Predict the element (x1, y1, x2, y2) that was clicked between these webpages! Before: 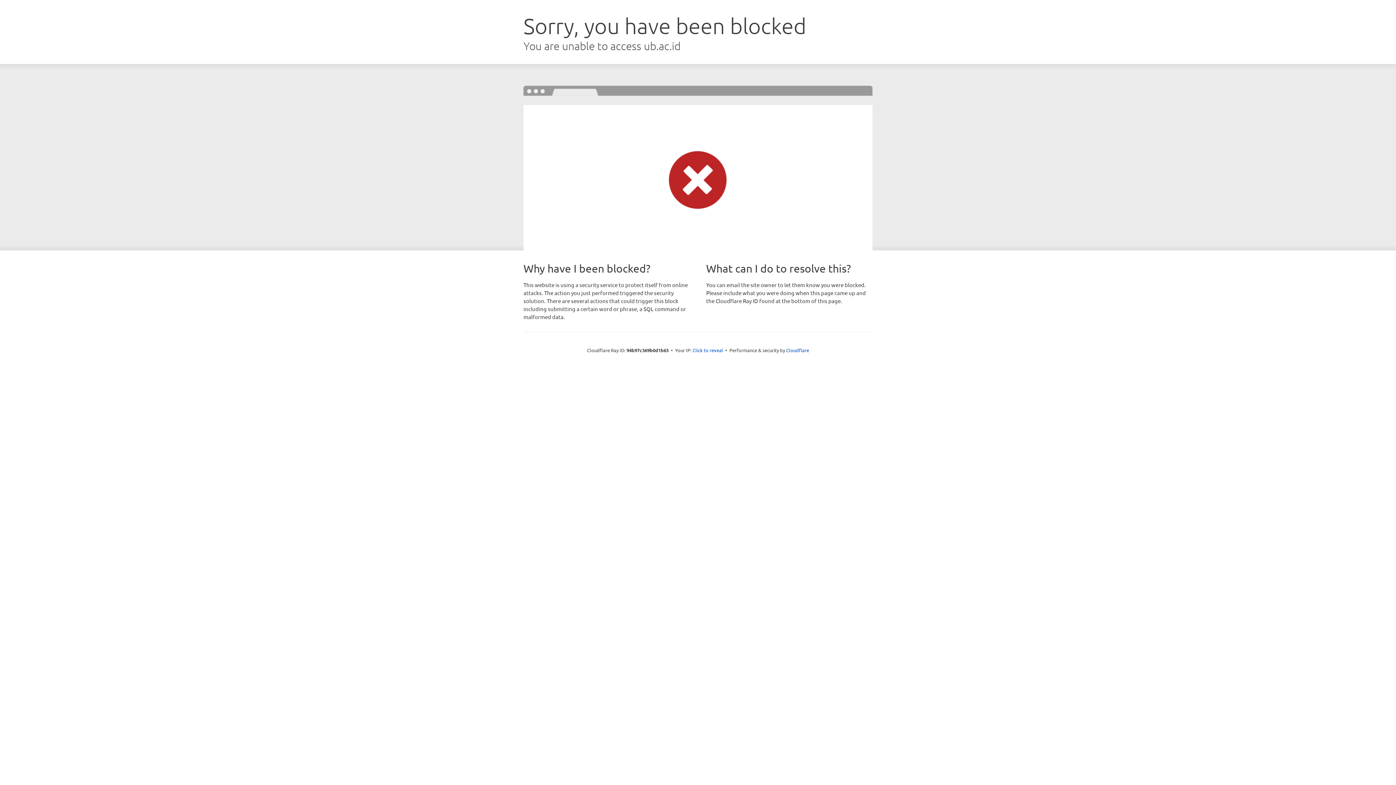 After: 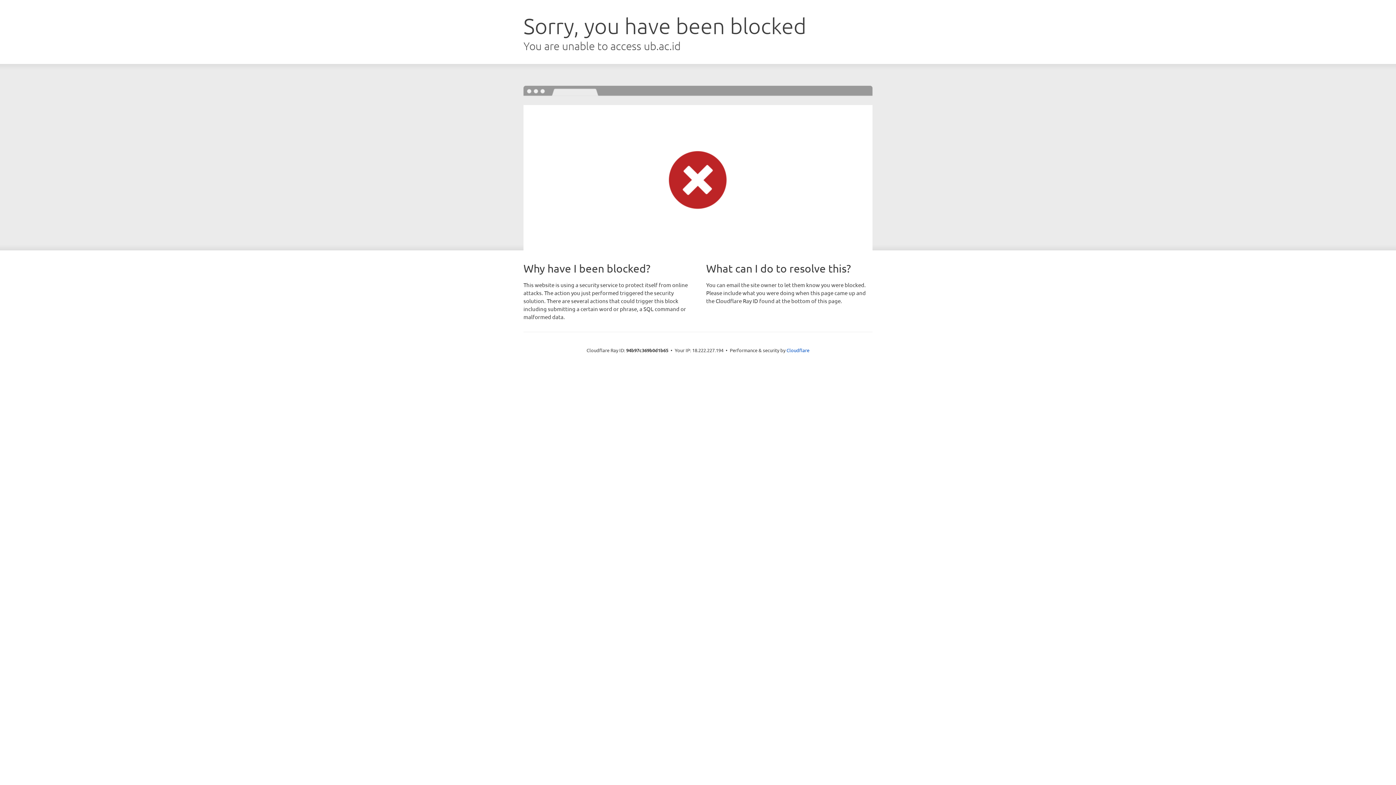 Action: label: Click to reveal bbox: (692, 346, 723, 353)